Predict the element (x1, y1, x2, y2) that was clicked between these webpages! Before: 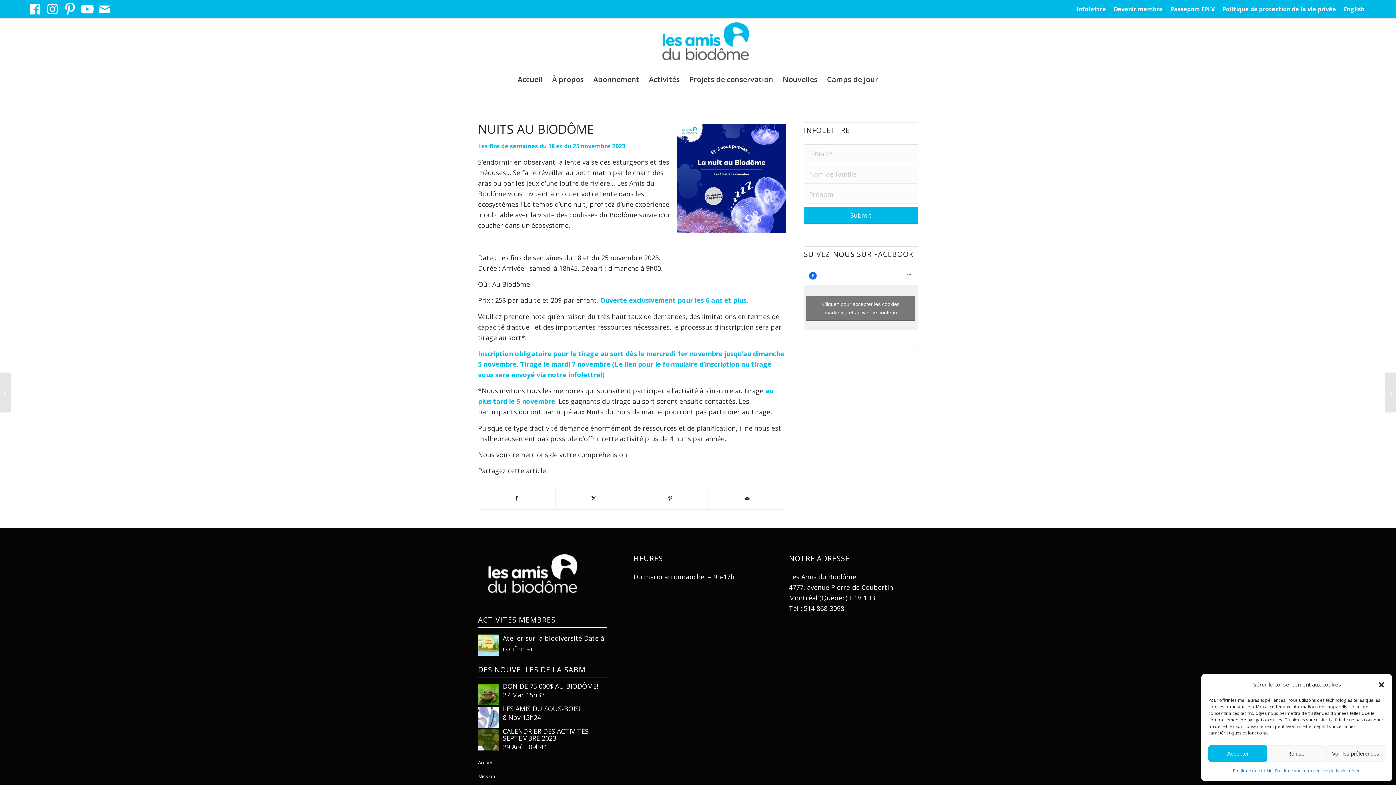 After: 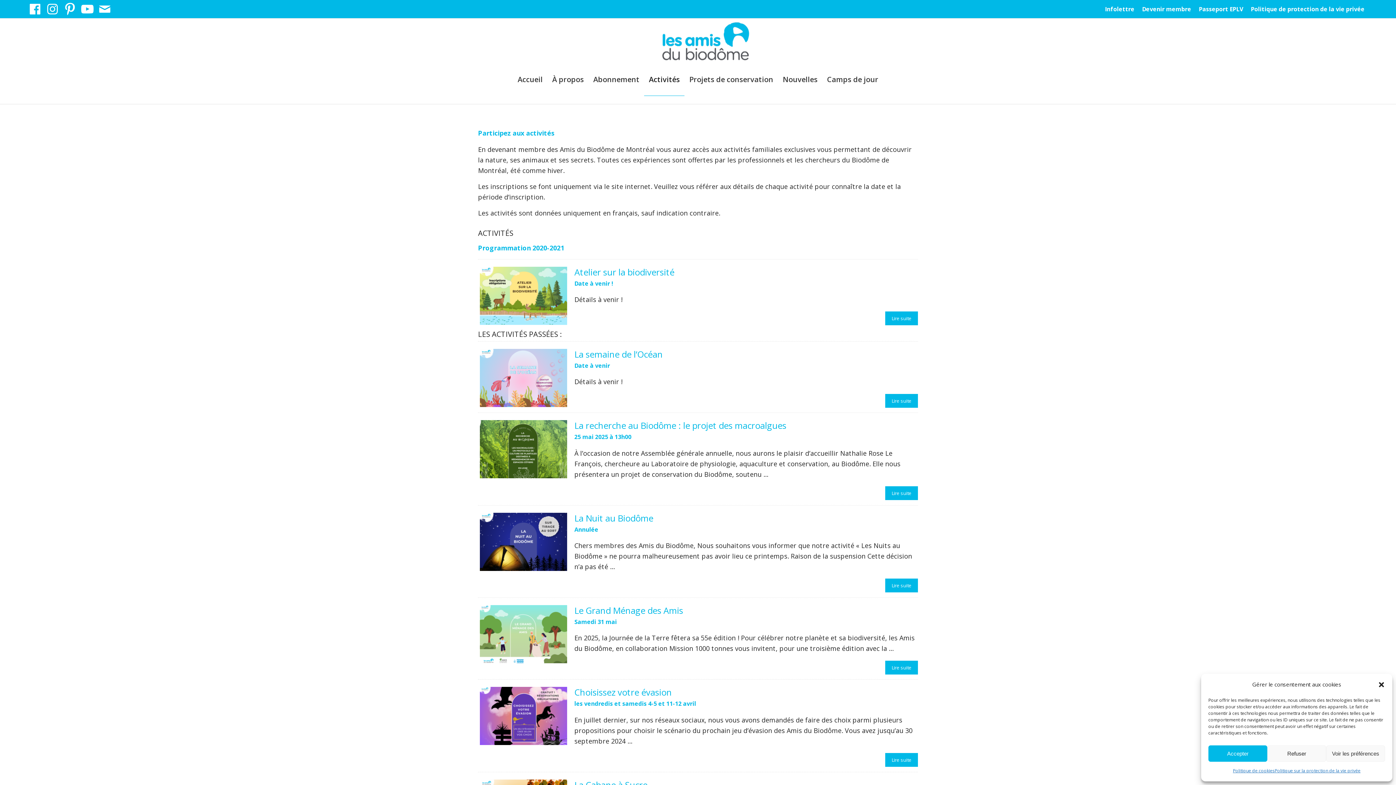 Action: bbox: (644, 63, 684, 95) label: Activités